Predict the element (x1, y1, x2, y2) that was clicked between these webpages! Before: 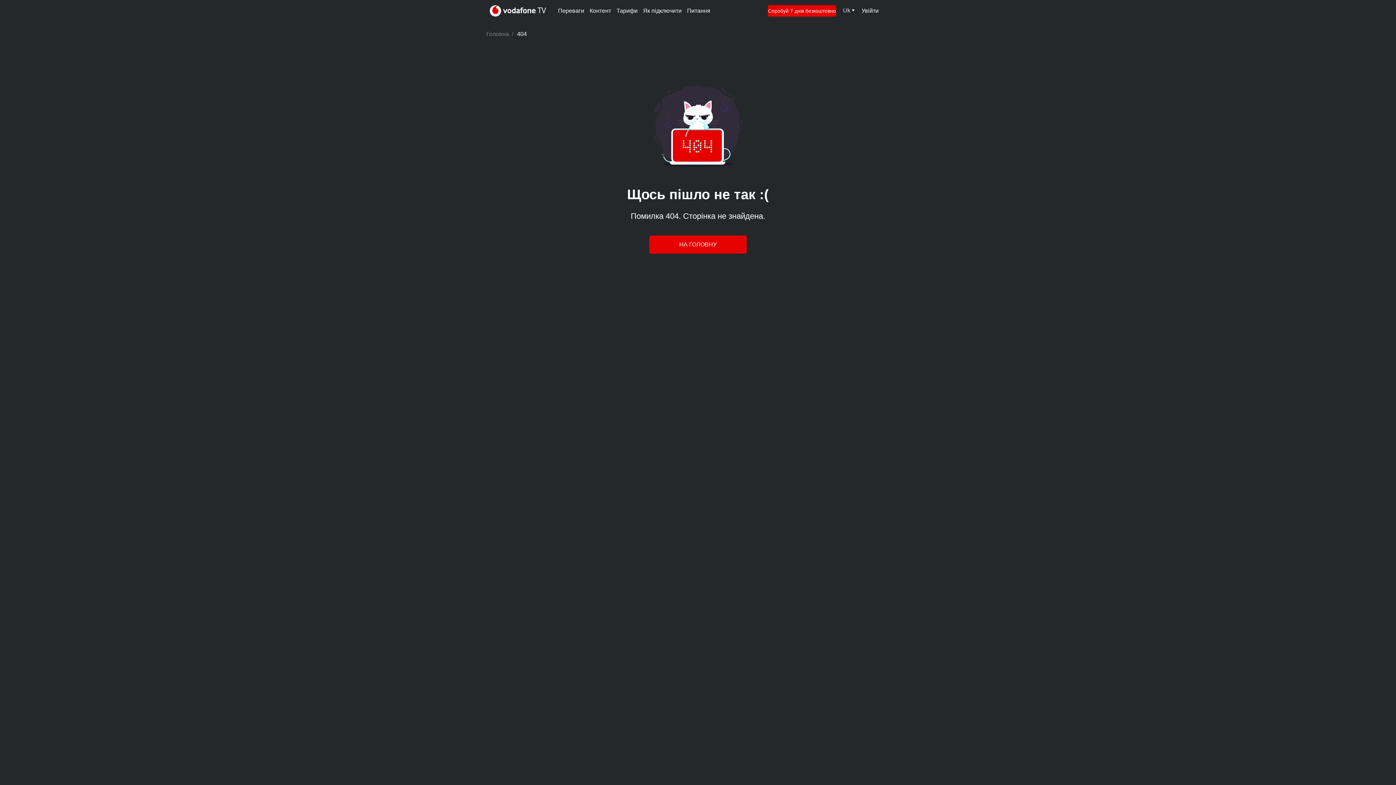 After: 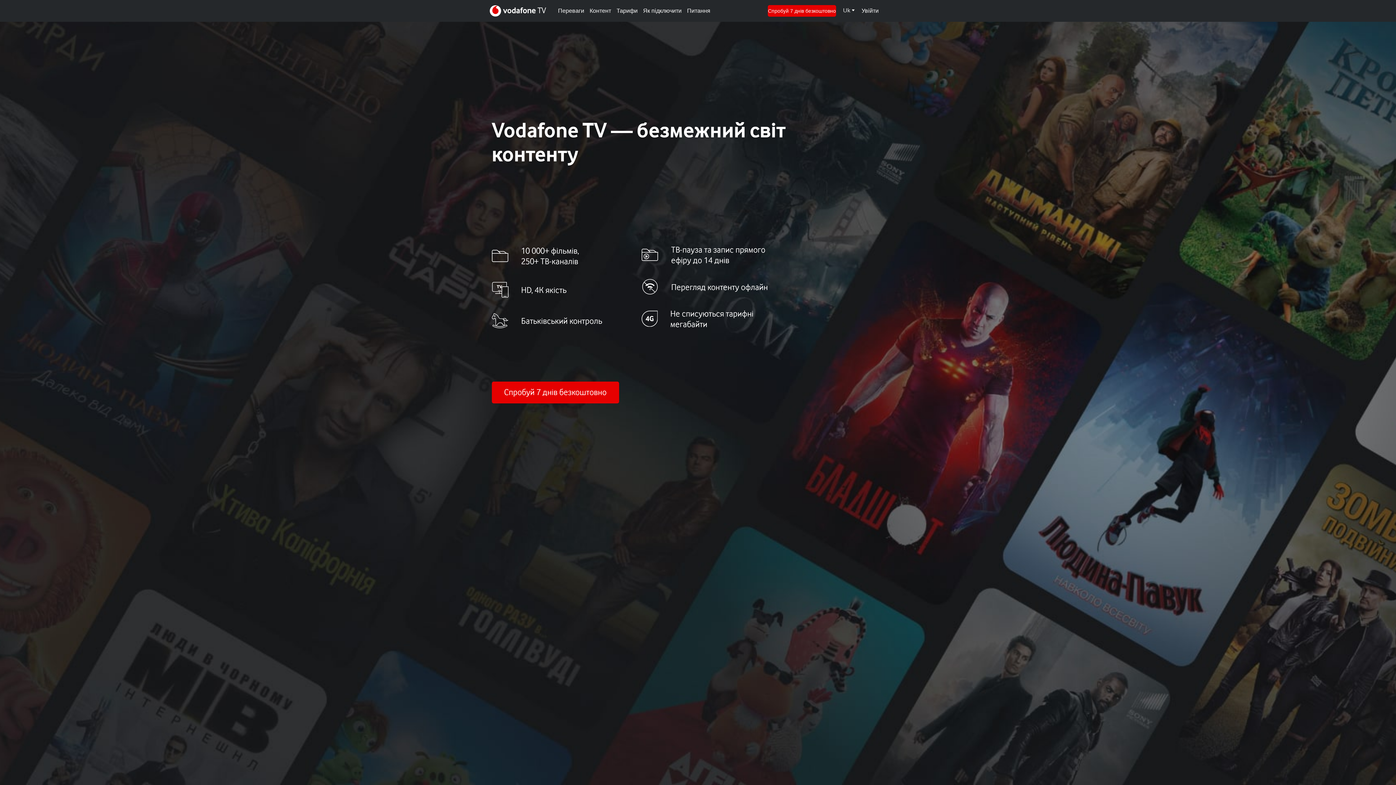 Action: bbox: (486, 5, 549, 16)